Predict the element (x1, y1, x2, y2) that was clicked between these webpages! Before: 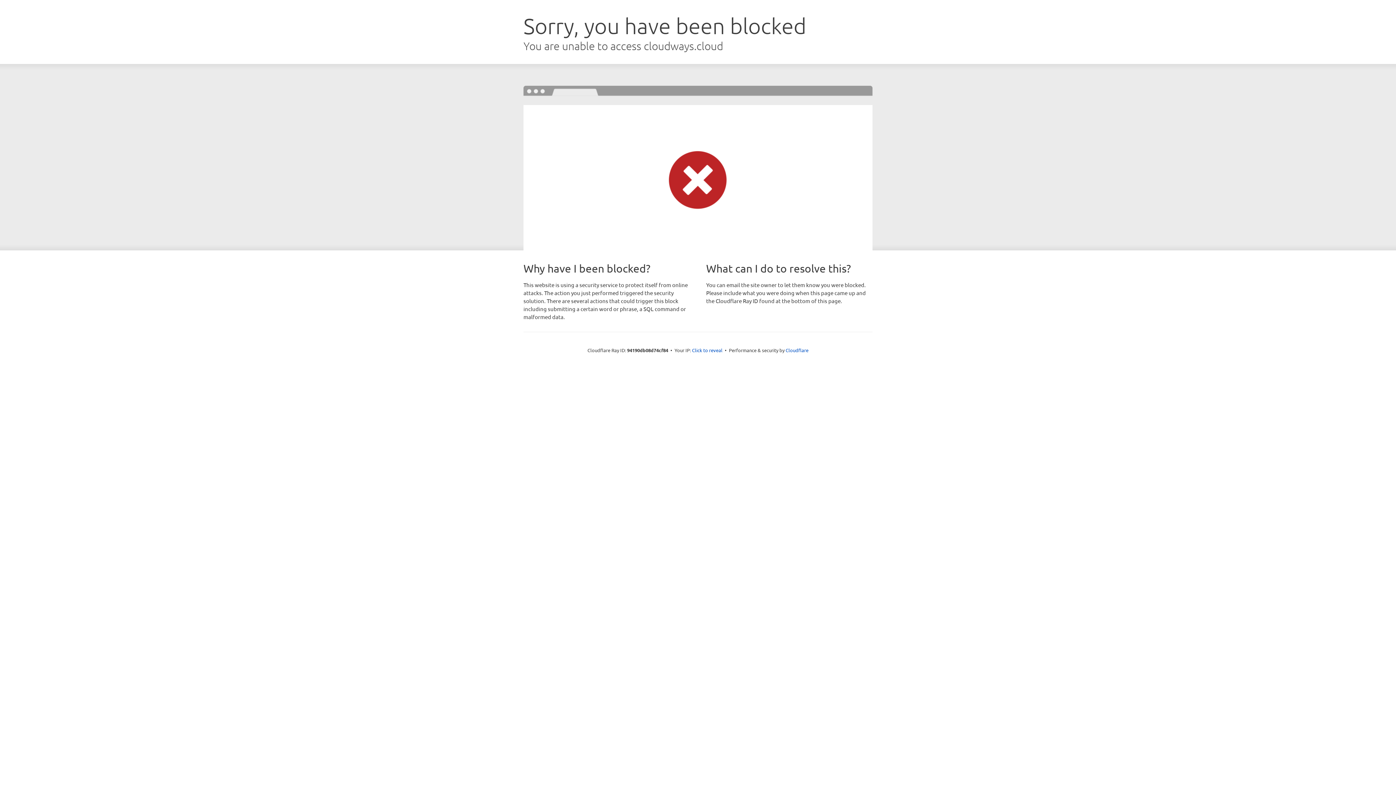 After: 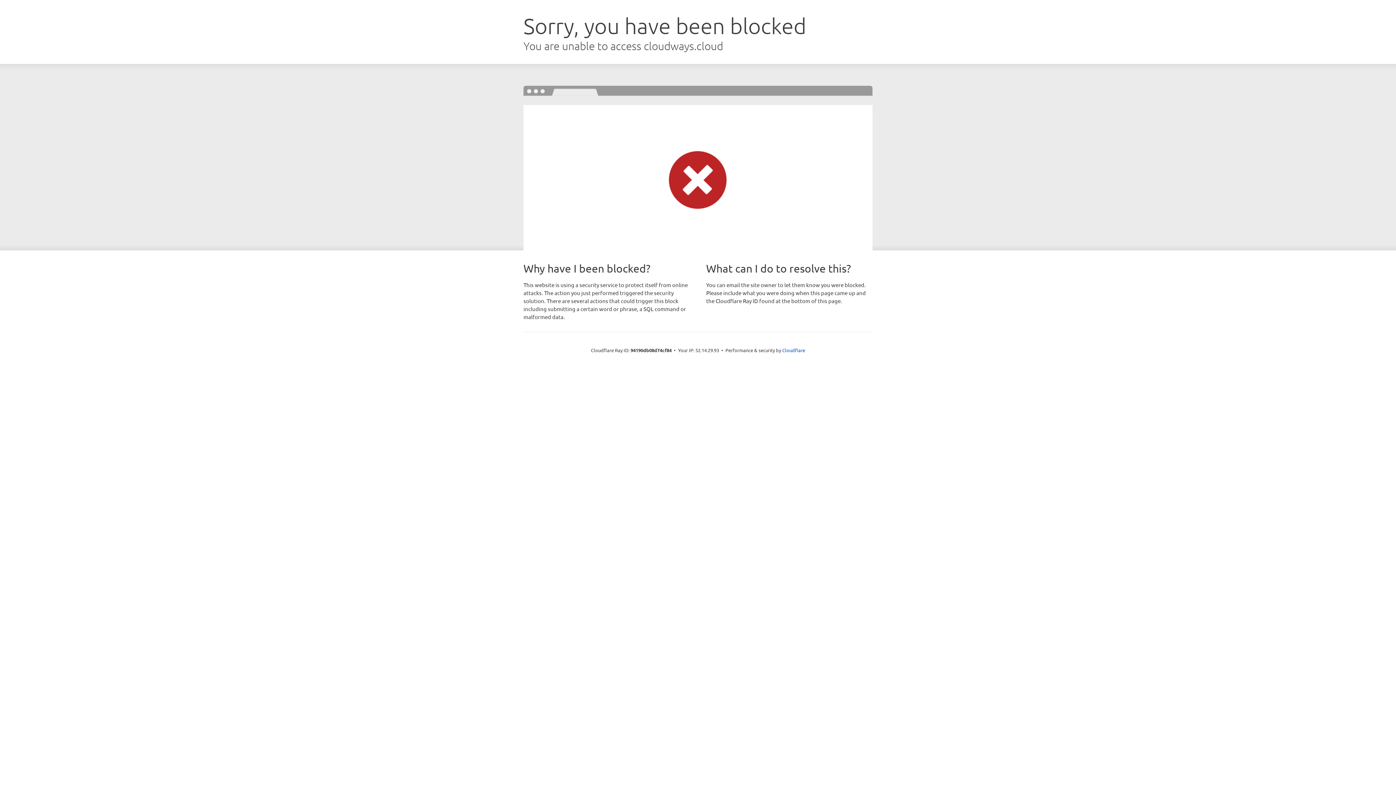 Action: bbox: (692, 346, 722, 353) label: Click to reveal